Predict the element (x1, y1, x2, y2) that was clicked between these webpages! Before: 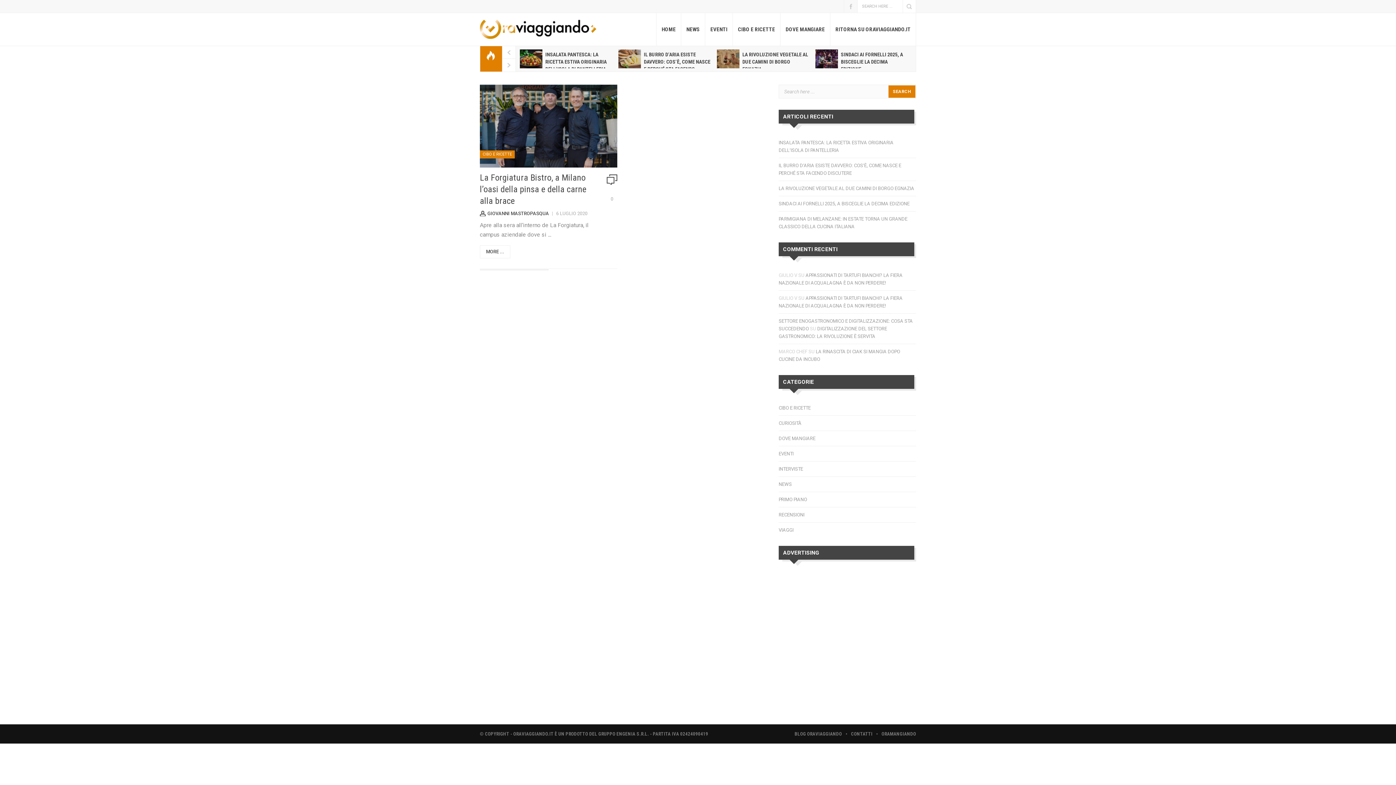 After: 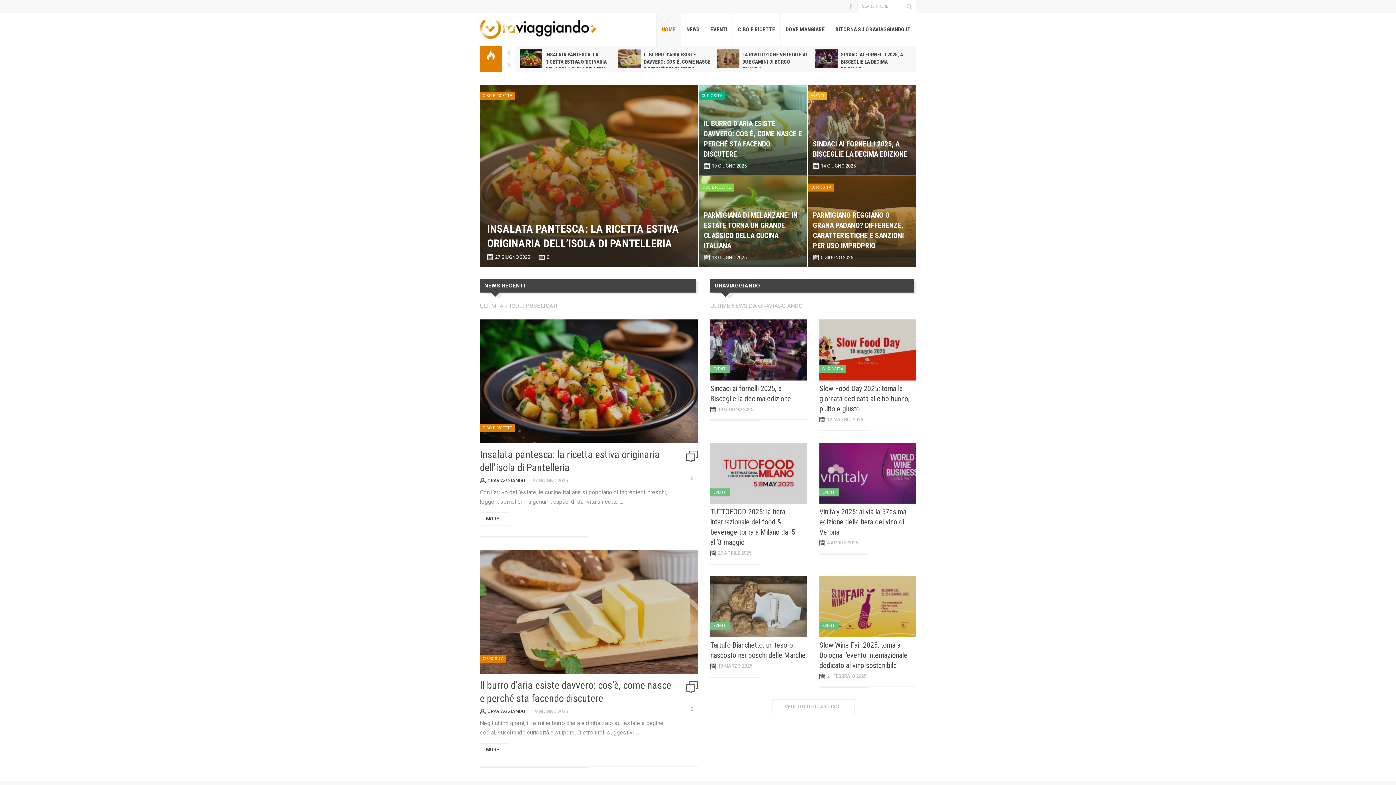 Action: bbox: (656, 13, 681, 45) label: HOME